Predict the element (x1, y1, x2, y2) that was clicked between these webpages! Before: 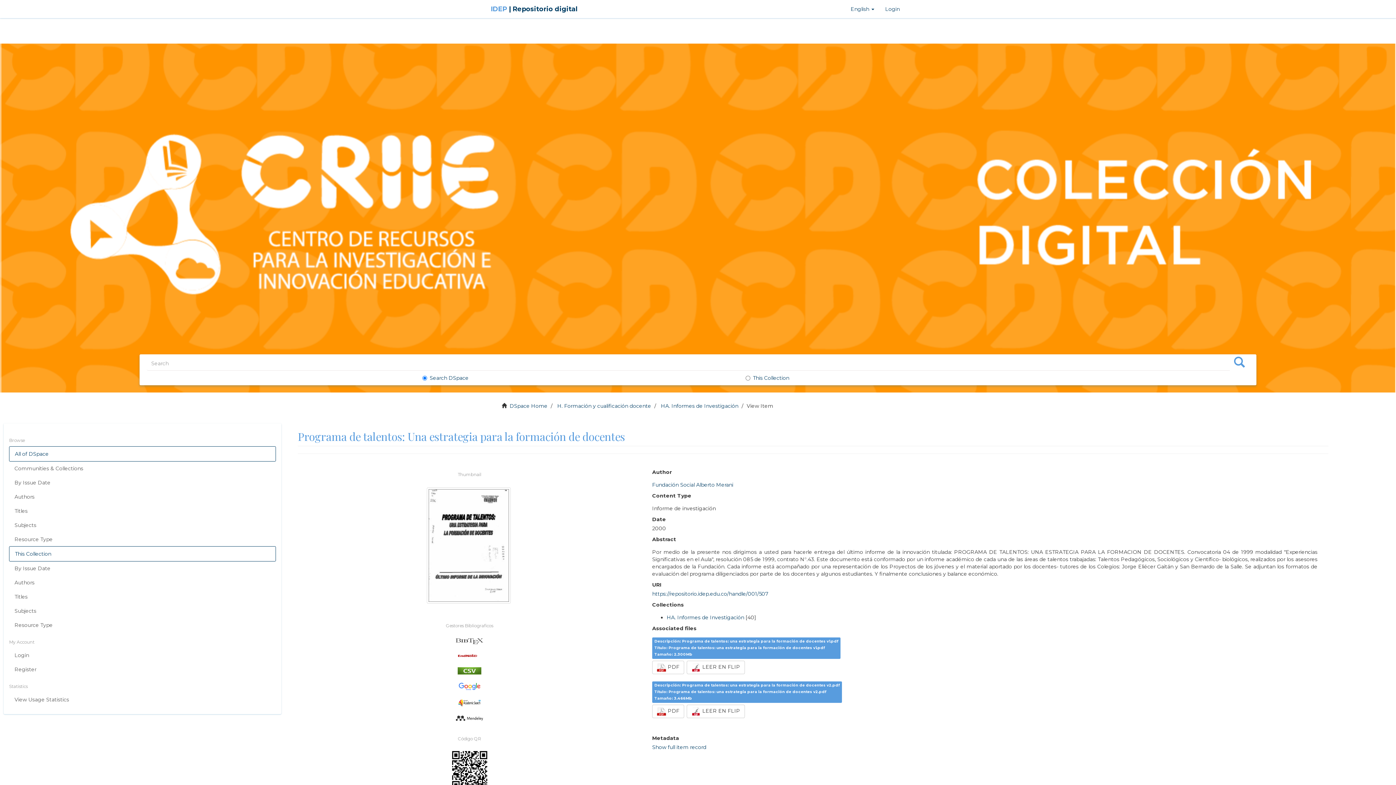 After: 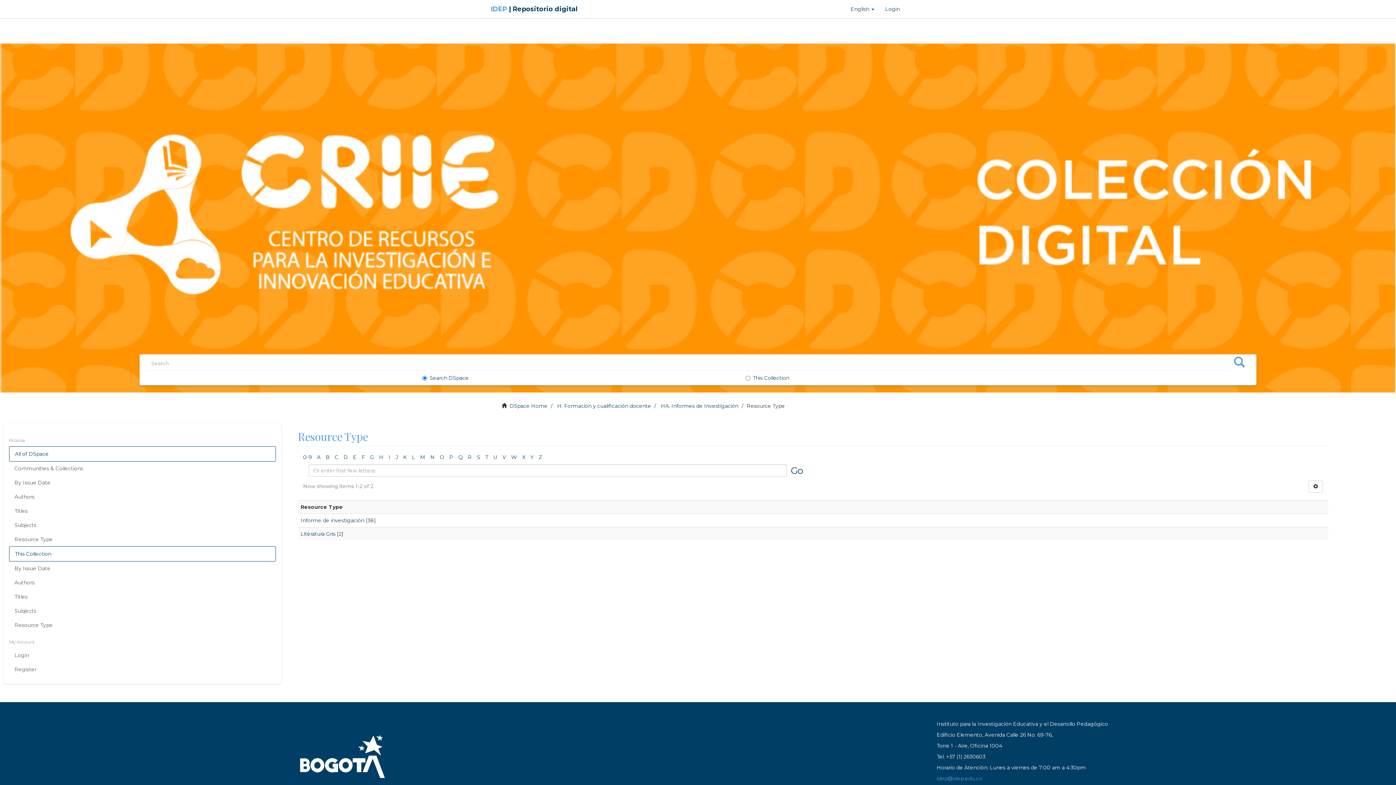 Action: bbox: (9, 618, 276, 632) label: Resource Type